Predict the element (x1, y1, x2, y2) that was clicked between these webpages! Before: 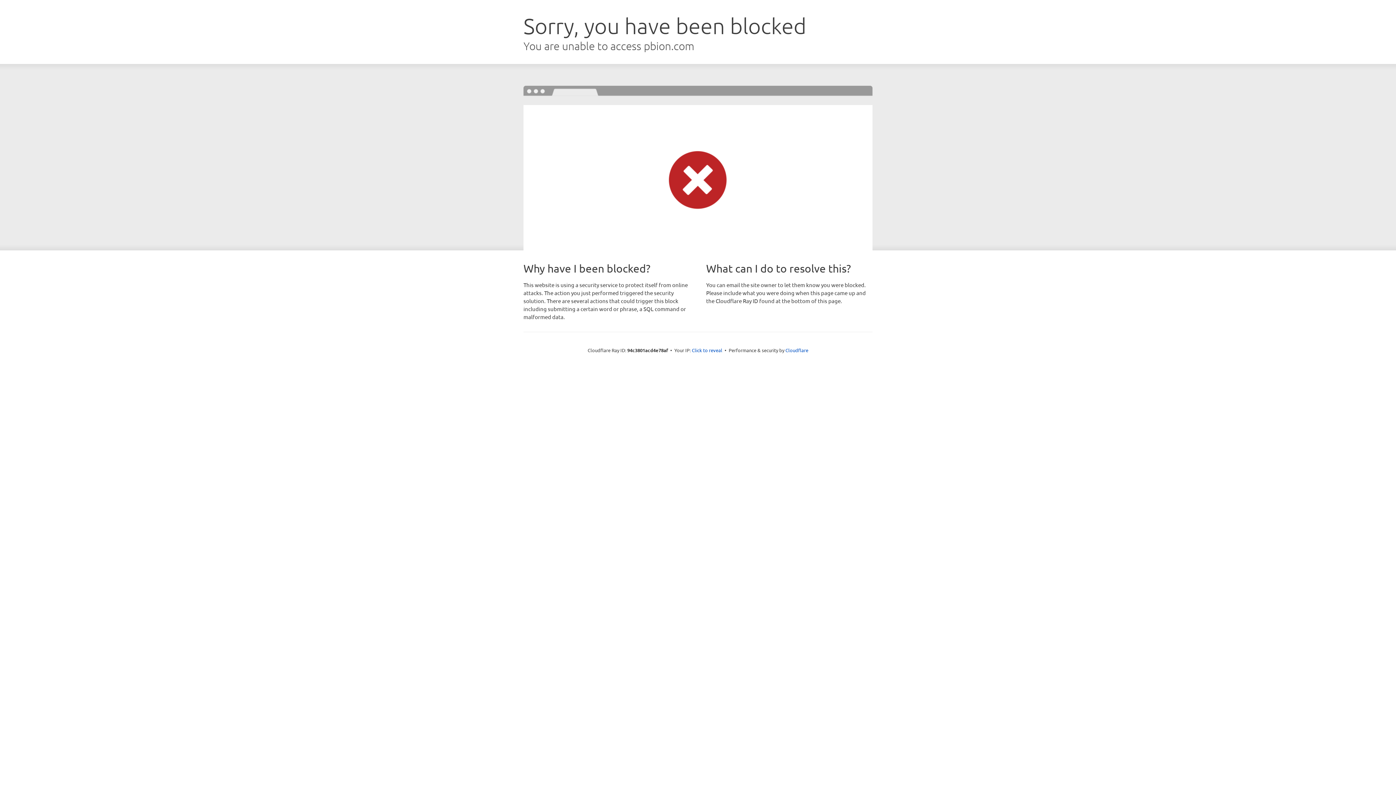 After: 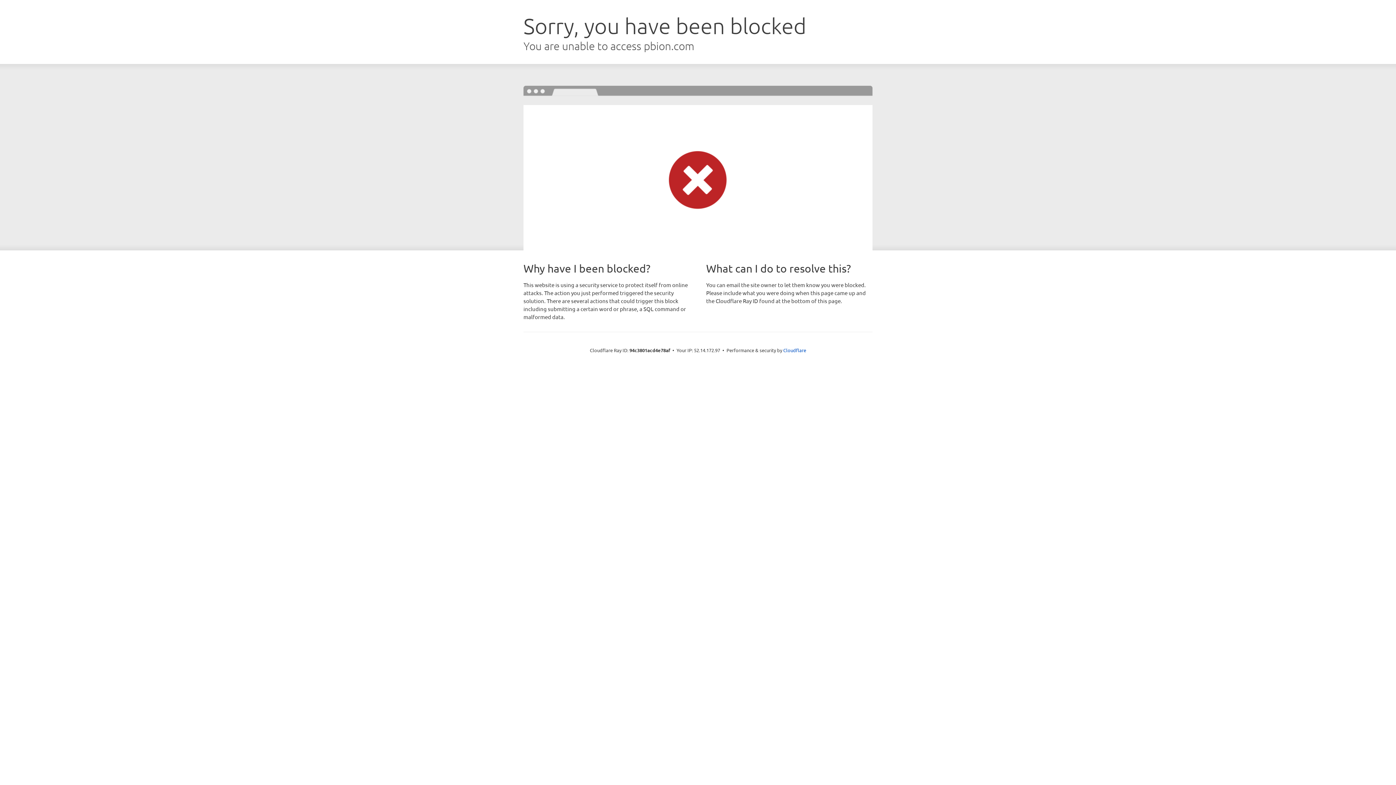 Action: bbox: (692, 346, 722, 353) label: Click to reveal